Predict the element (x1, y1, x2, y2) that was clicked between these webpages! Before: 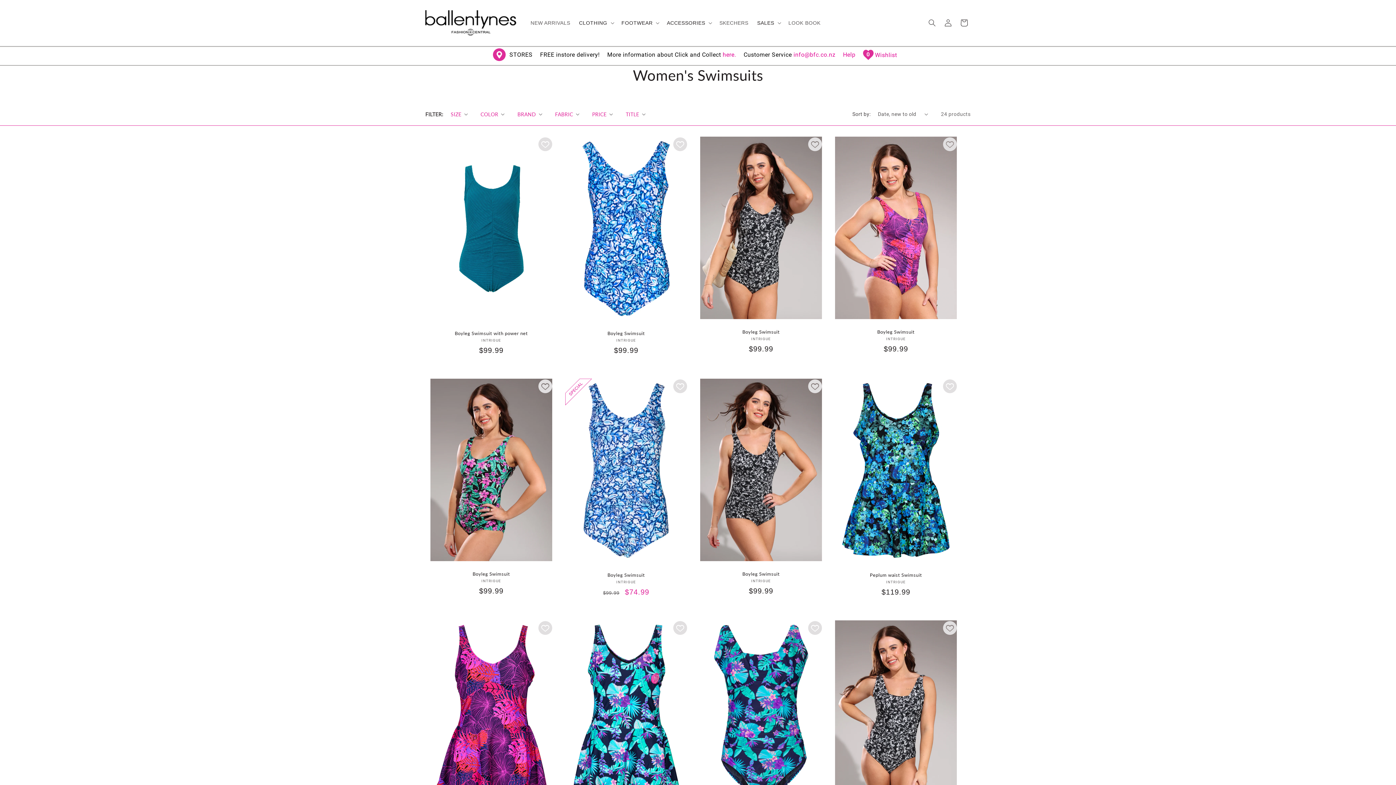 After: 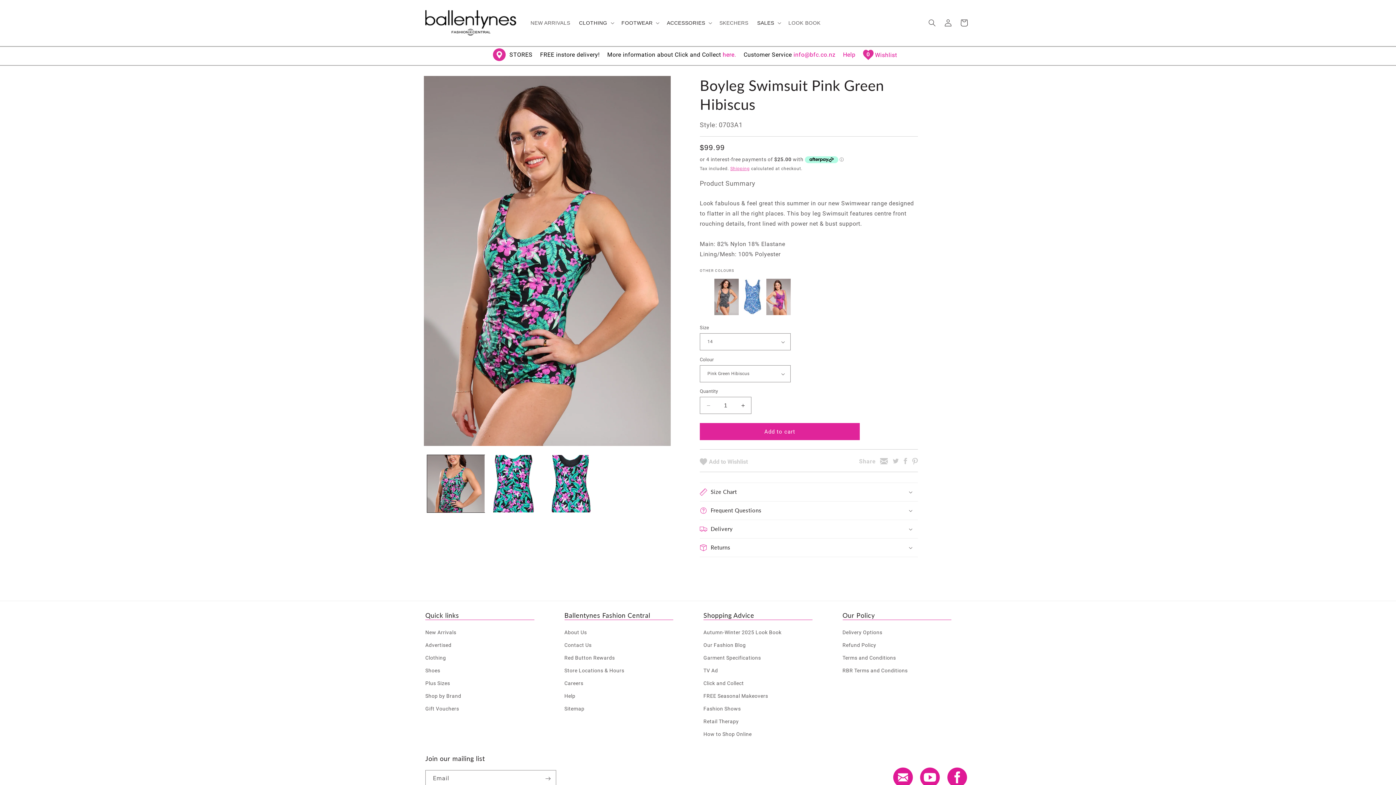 Action: label: Boyleg Swimsuit bbox: (437, 571, 545, 577)